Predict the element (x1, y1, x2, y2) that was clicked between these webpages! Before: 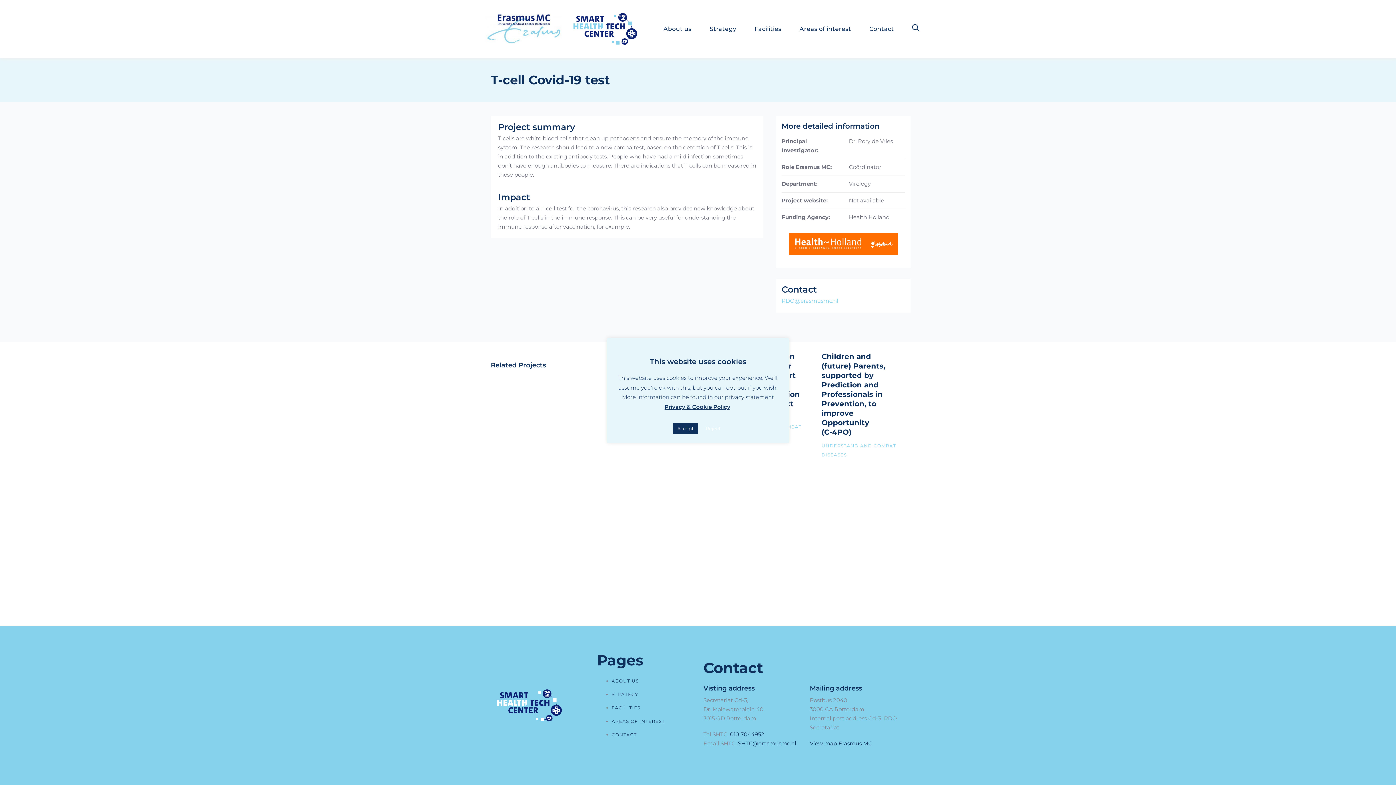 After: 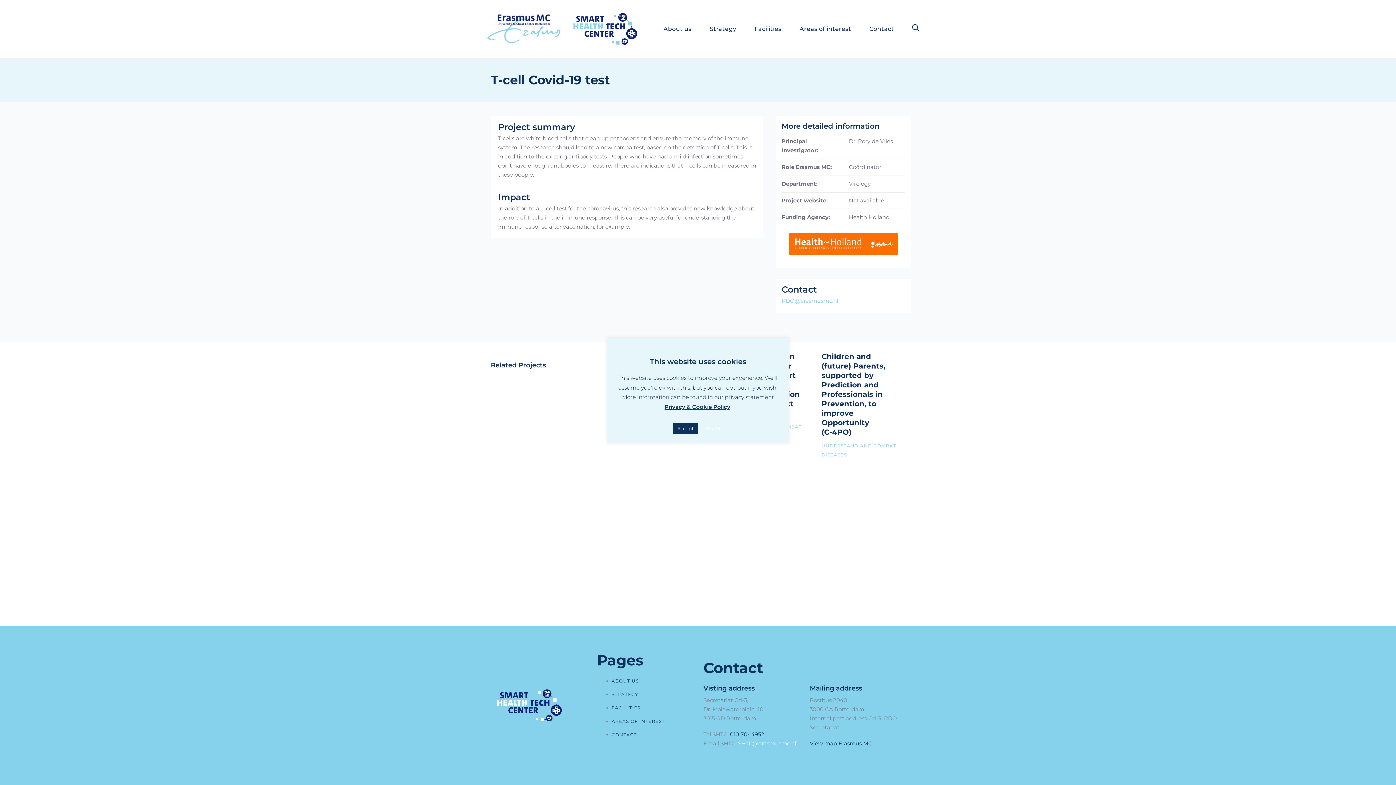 Action: bbox: (738, 740, 796, 747) label: SHTC@erasmusmc.nl